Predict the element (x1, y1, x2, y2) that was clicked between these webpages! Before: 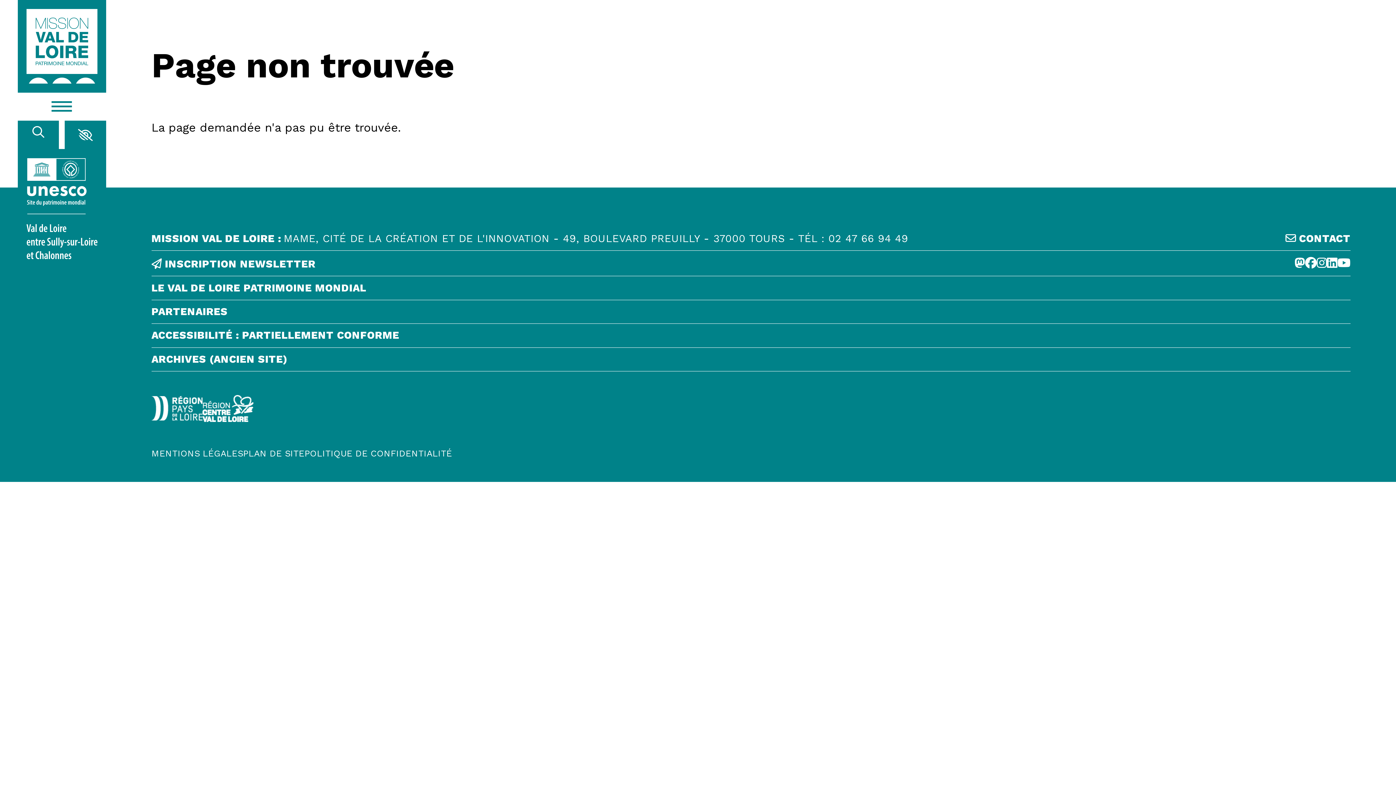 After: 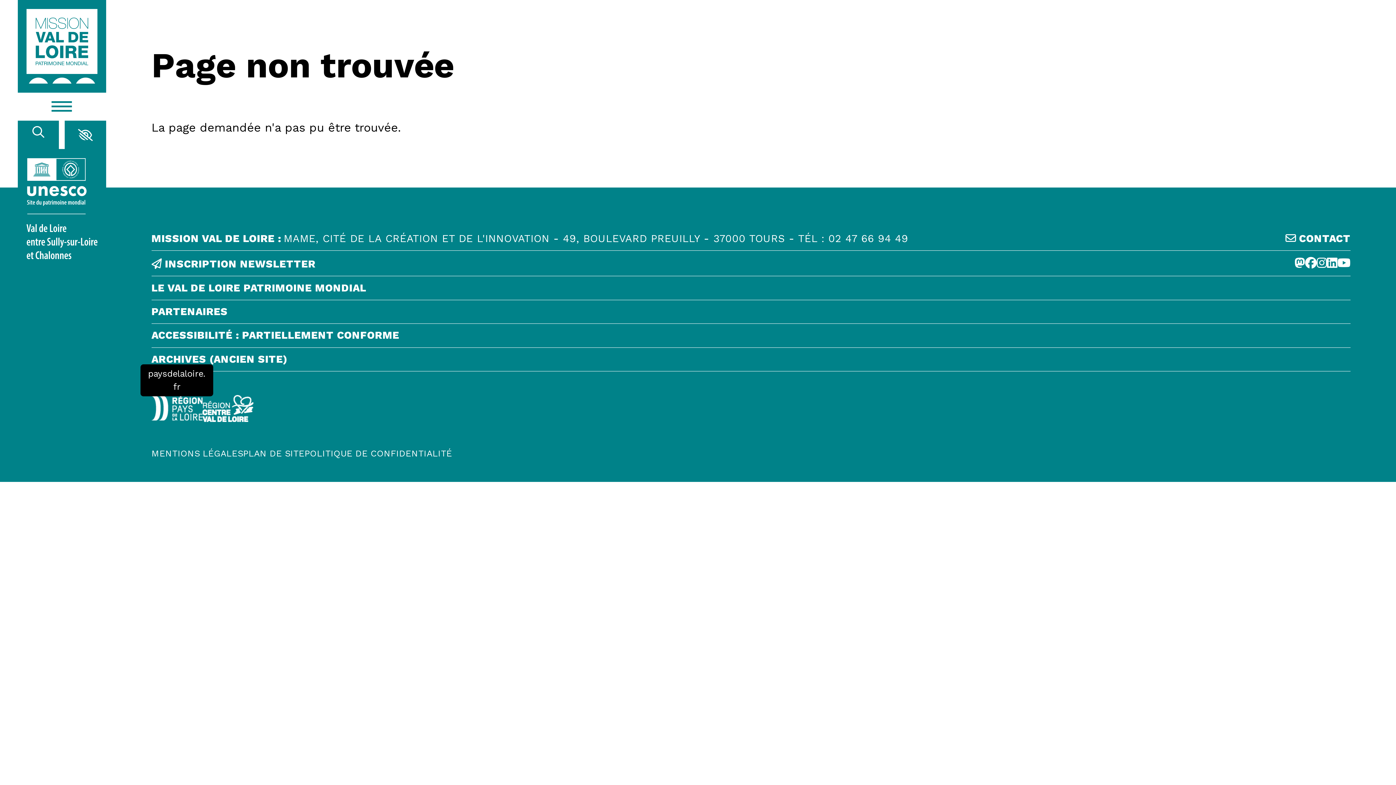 Action: label: Région Pays de la Loire - Logo défonce bbox: (151, 396, 202, 420)